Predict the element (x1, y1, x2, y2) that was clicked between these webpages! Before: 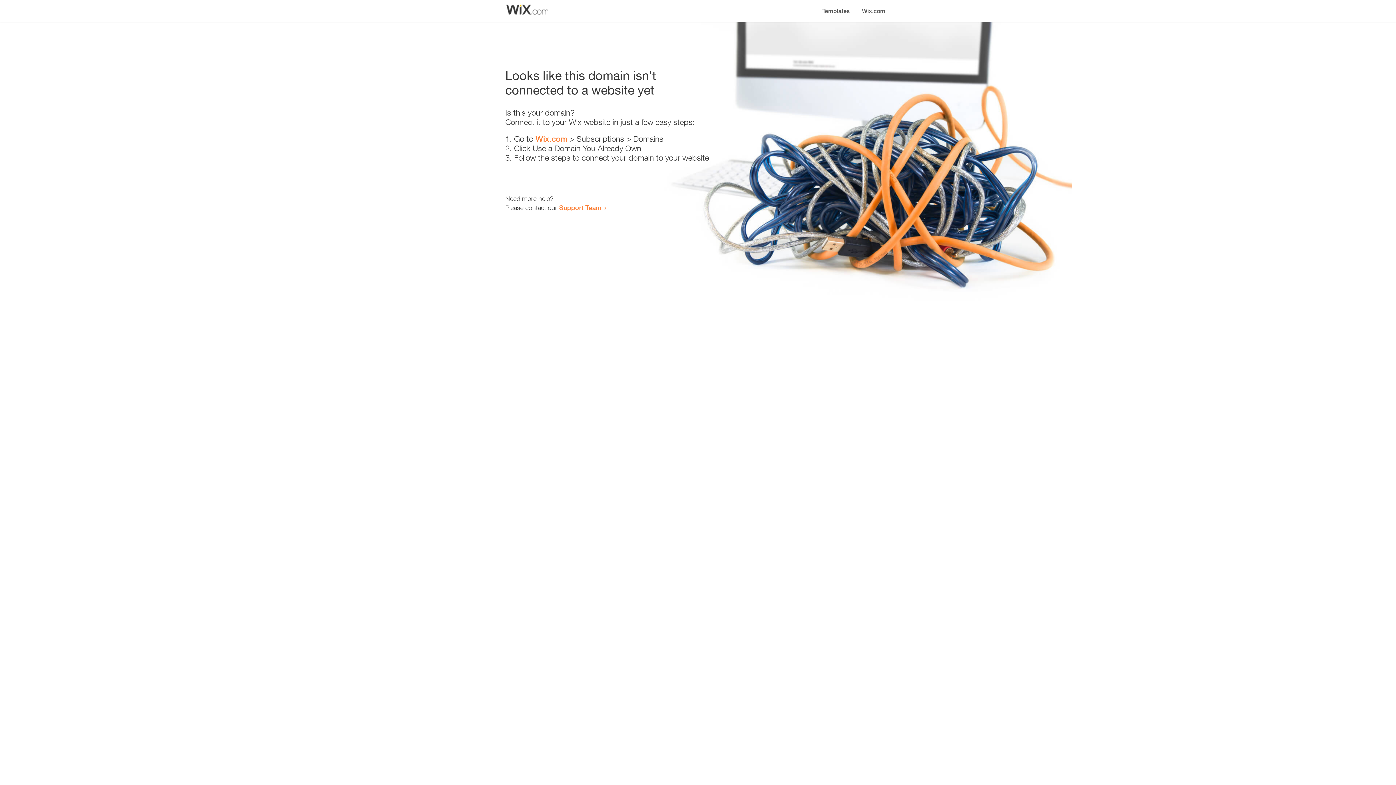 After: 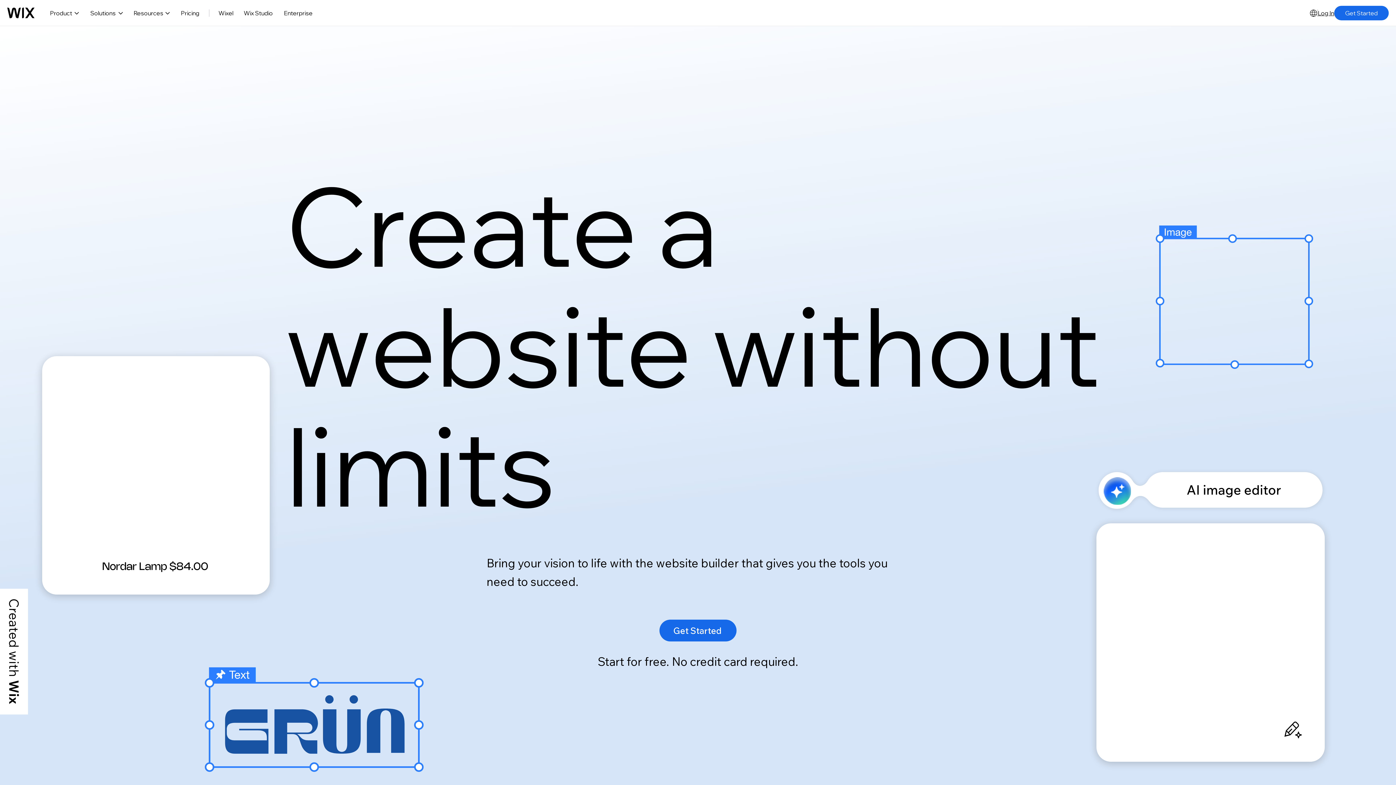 Action: bbox: (856, 0, 890, 14) label: Wix.com